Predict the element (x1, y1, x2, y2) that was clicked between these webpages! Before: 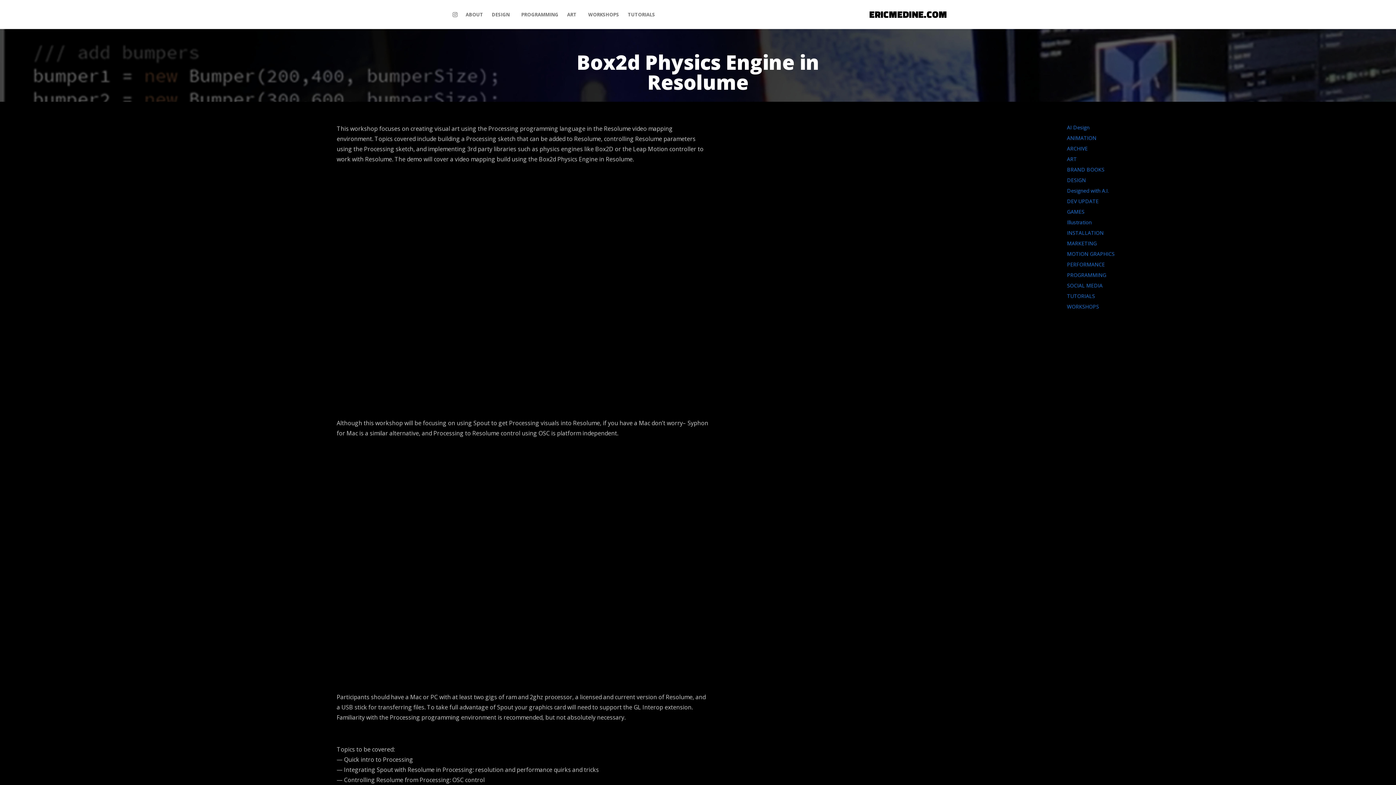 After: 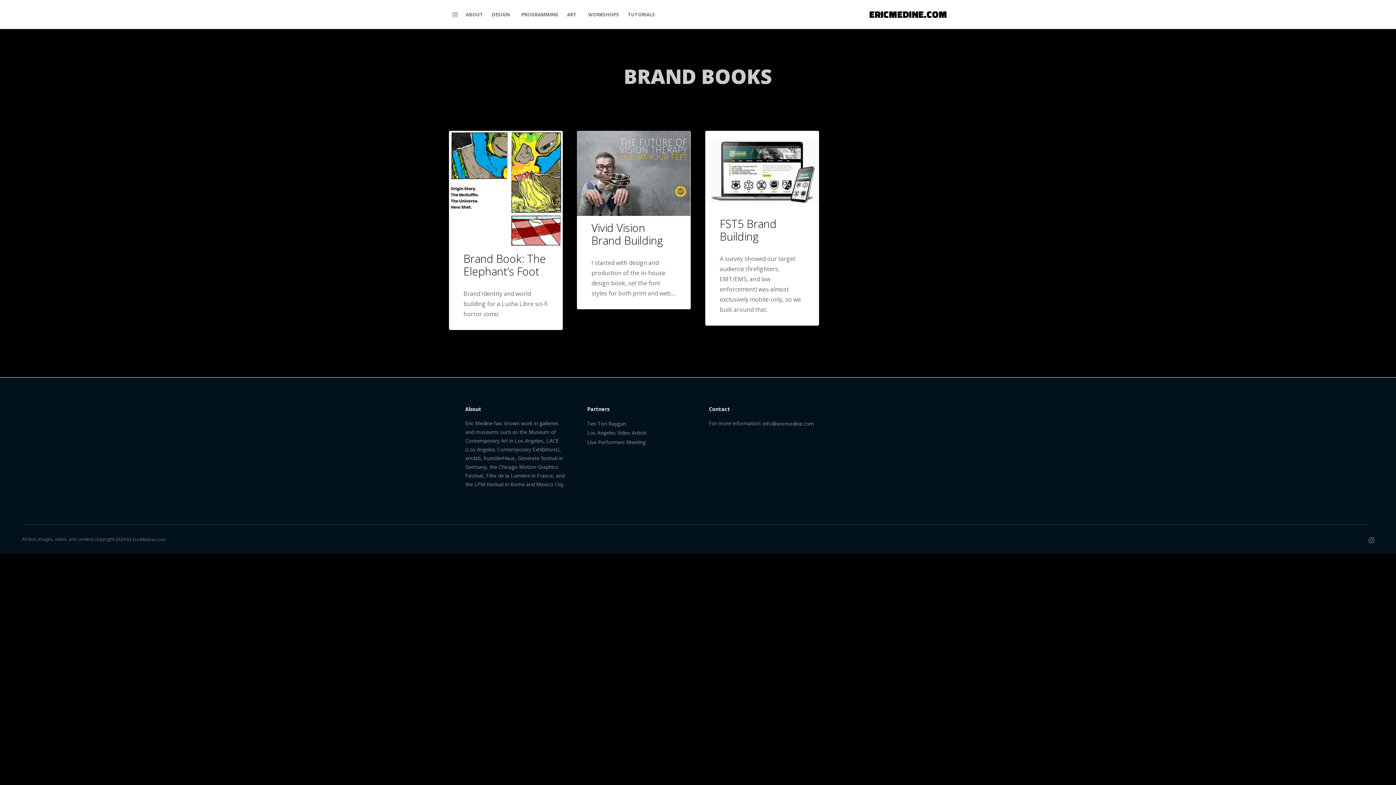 Action: label: BRAND BOOKS bbox: (1067, 166, 1104, 173)